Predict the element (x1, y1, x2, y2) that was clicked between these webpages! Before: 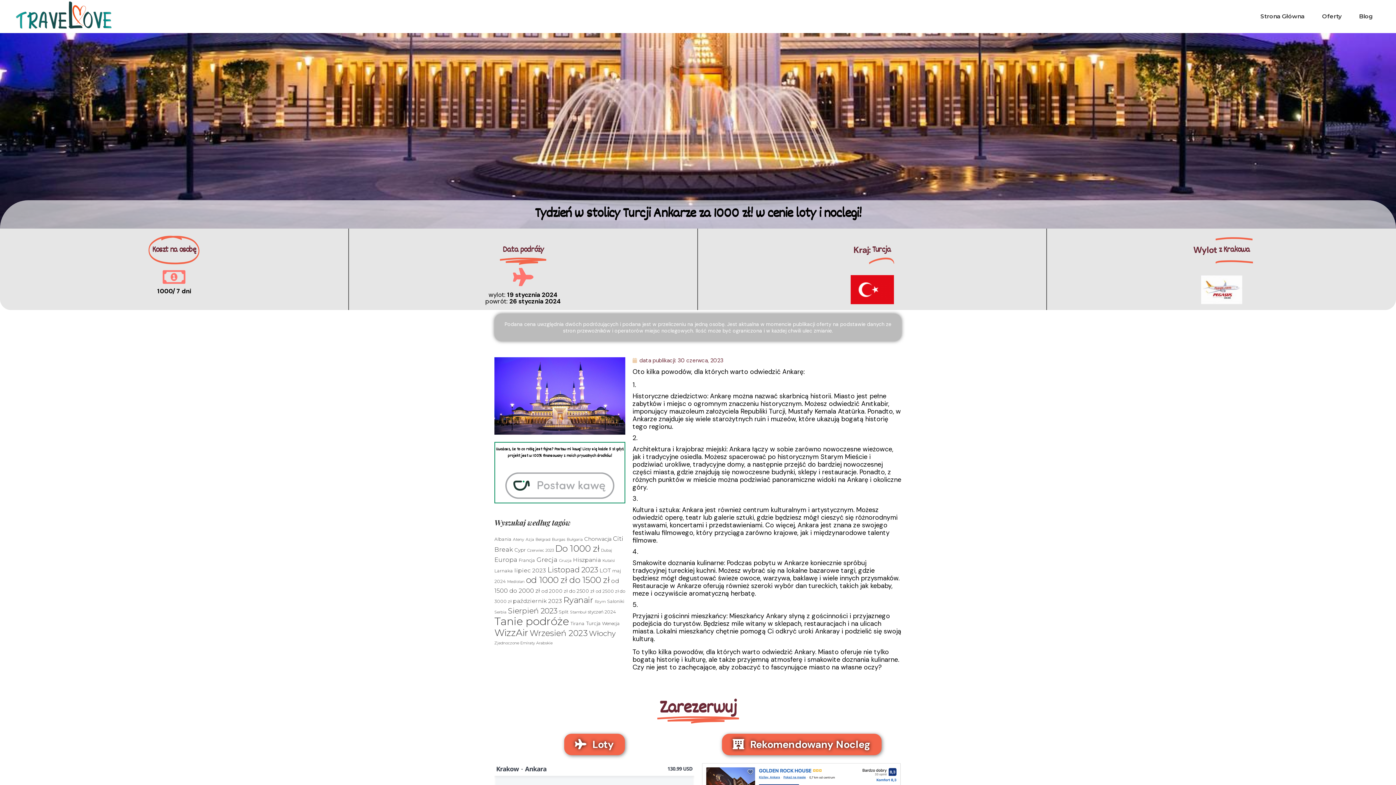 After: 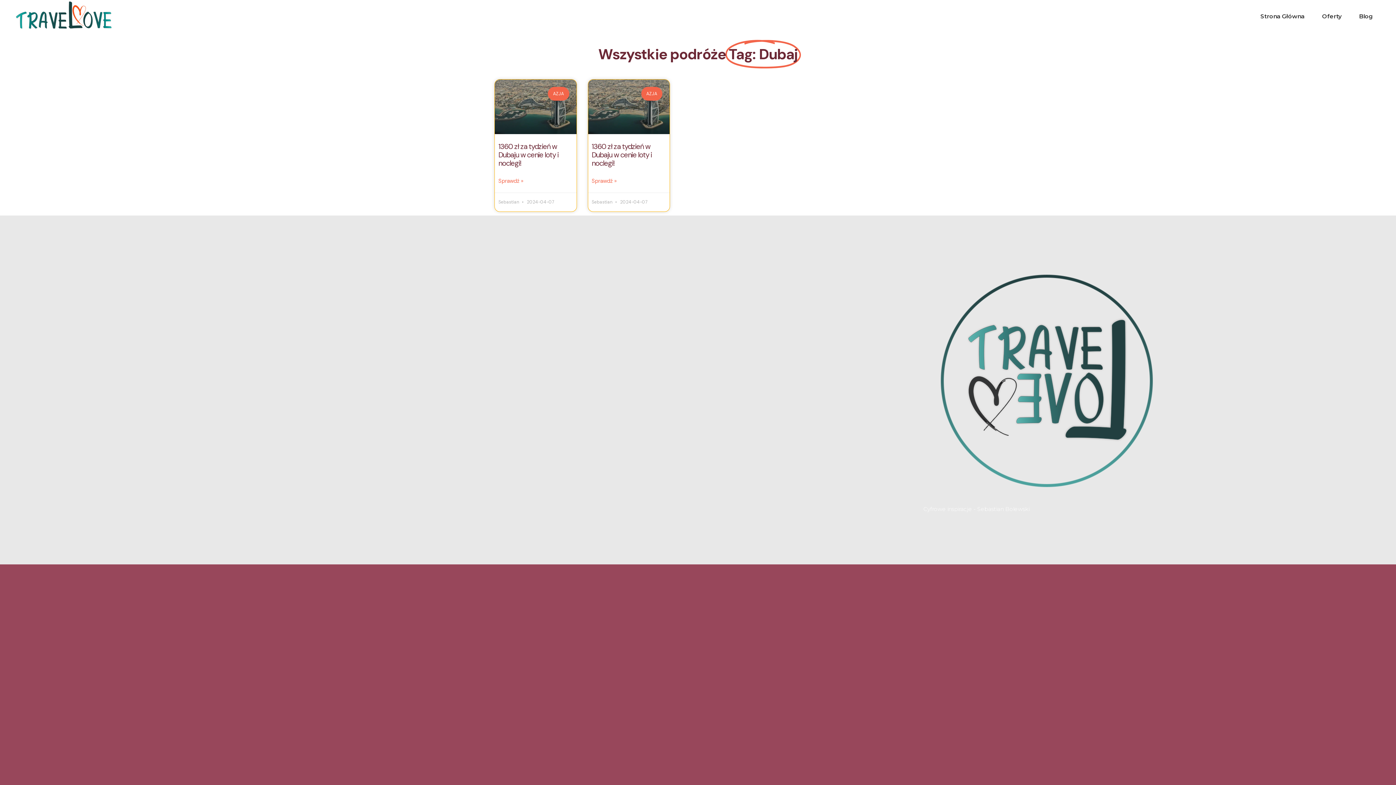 Action: label: Dubaj (2 elementy) bbox: (601, 548, 612, 553)